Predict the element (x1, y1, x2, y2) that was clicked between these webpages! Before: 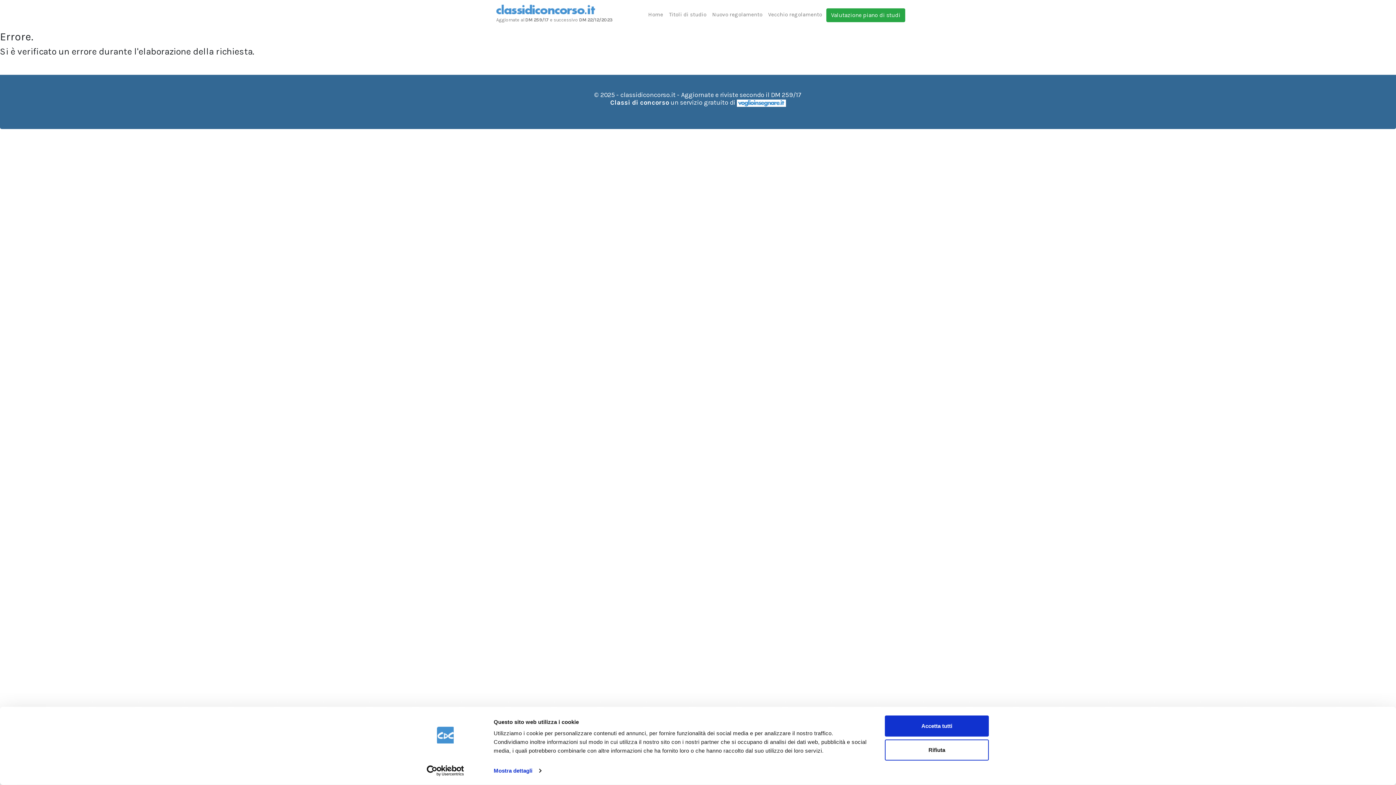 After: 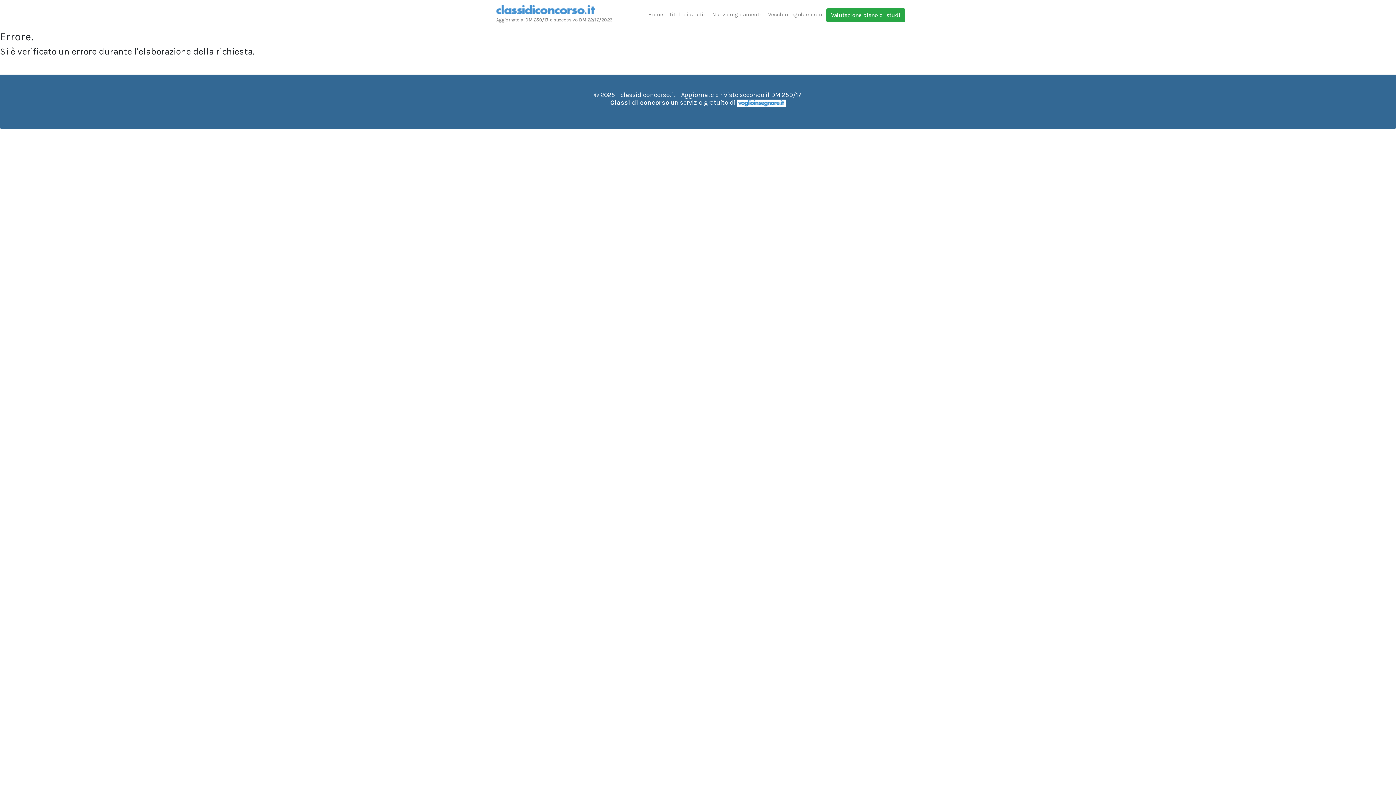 Action: label: Rifiuta bbox: (885, 739, 989, 760)